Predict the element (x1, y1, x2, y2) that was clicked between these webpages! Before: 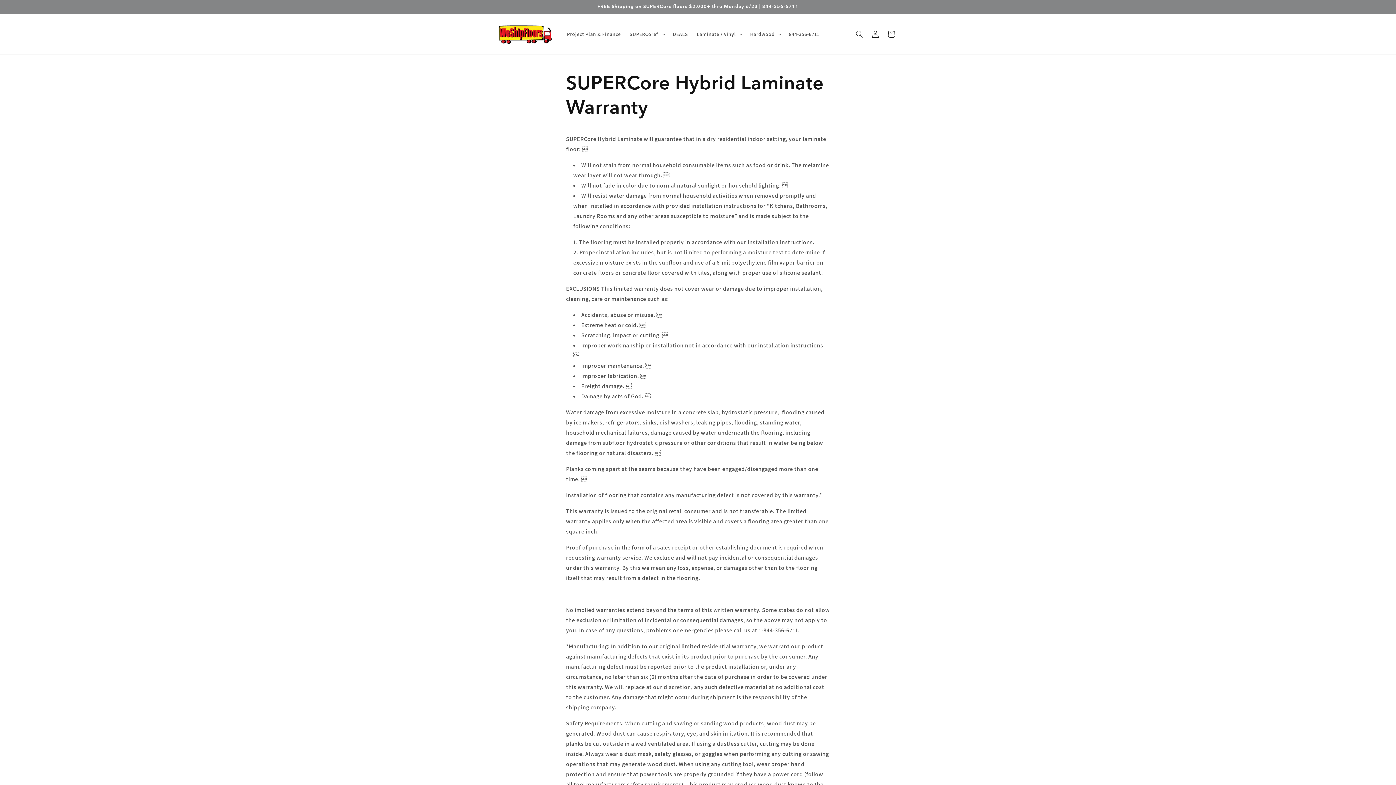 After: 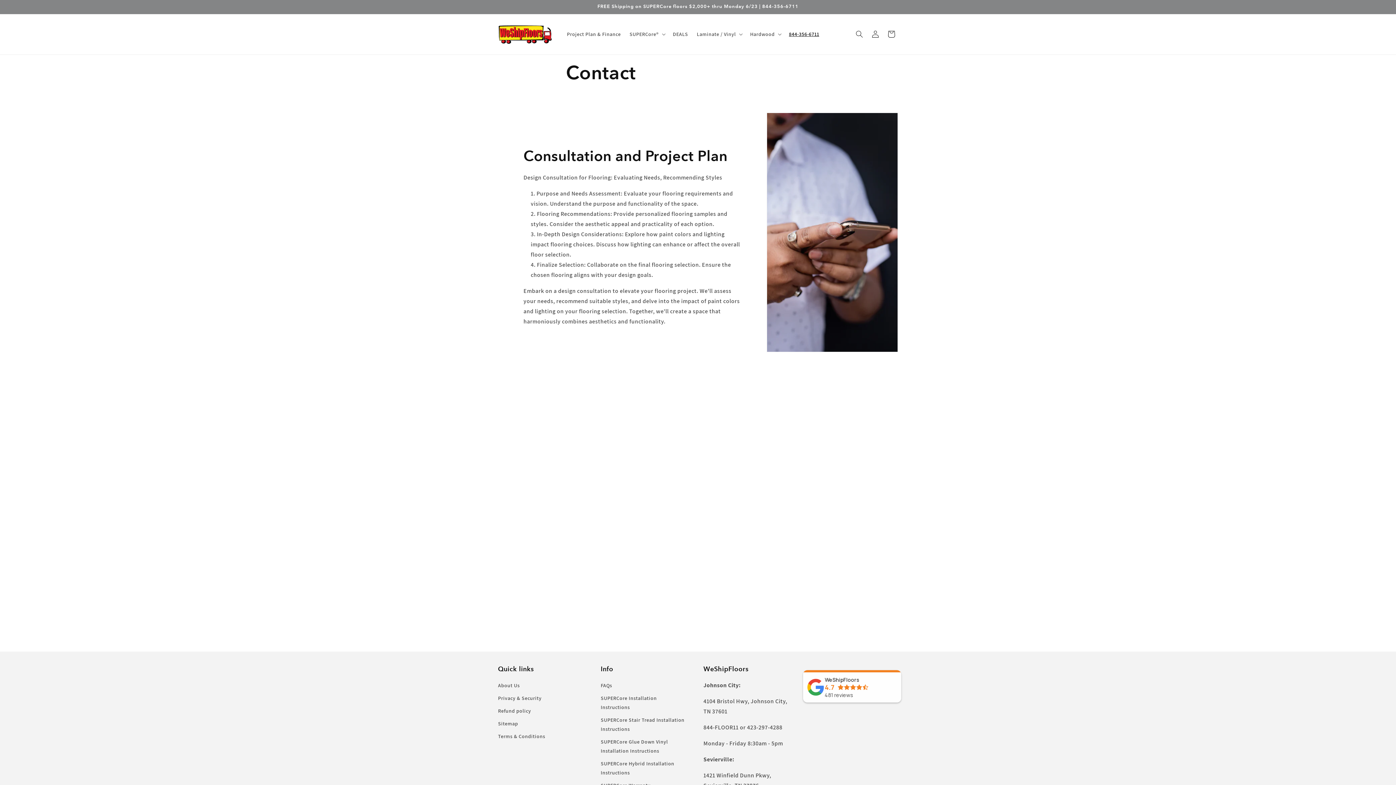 Action: bbox: (784, 26, 823, 41) label: 844-356-6711